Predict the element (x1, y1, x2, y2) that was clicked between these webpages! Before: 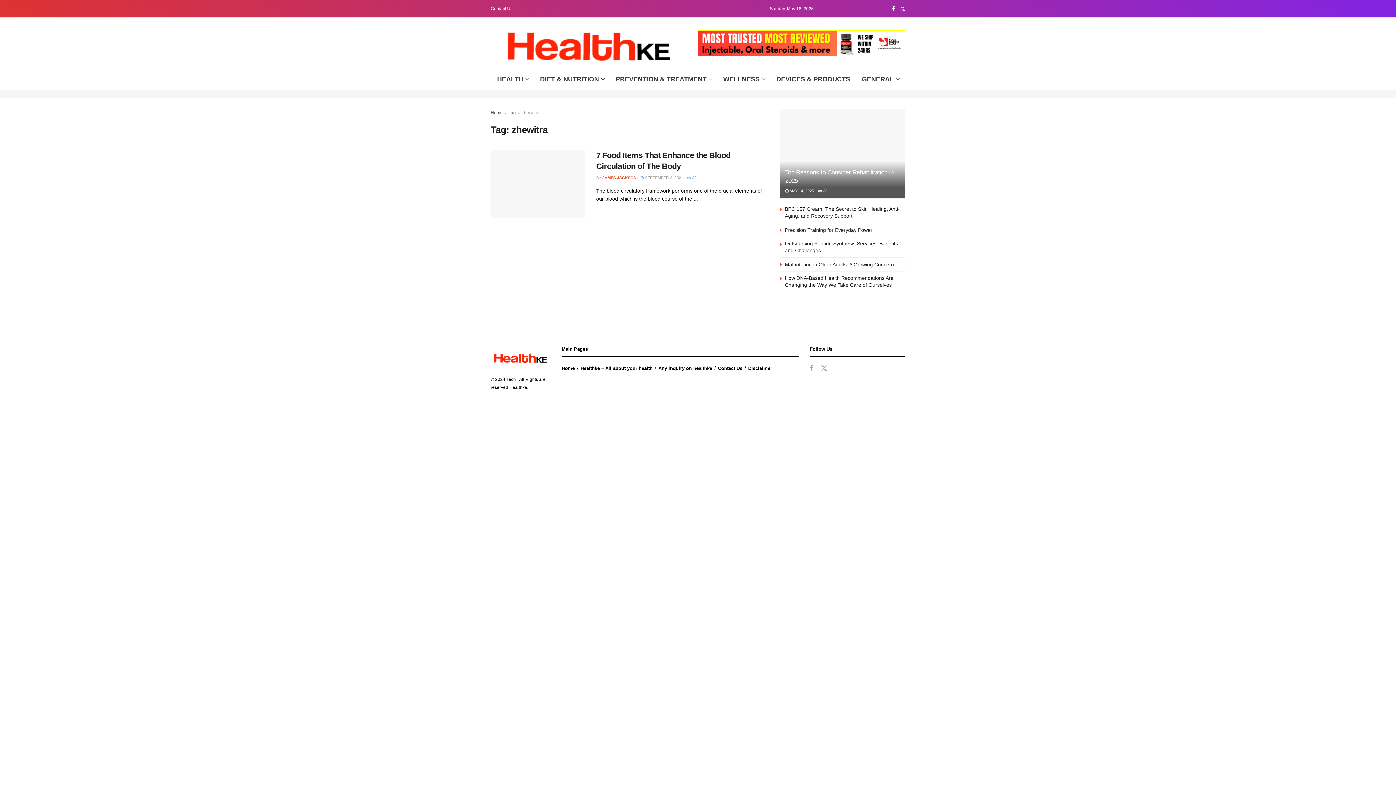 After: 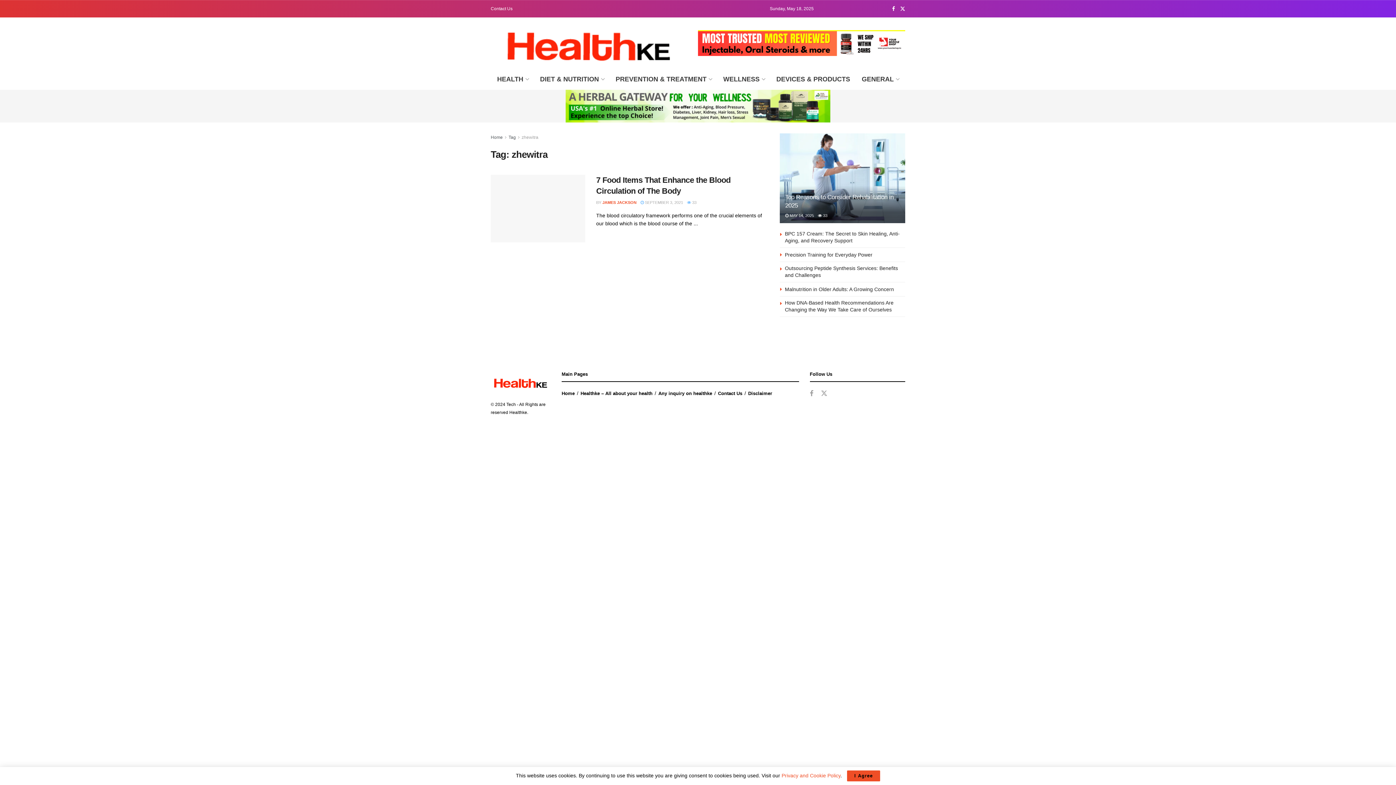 Action: bbox: (820, 364, 827, 372)